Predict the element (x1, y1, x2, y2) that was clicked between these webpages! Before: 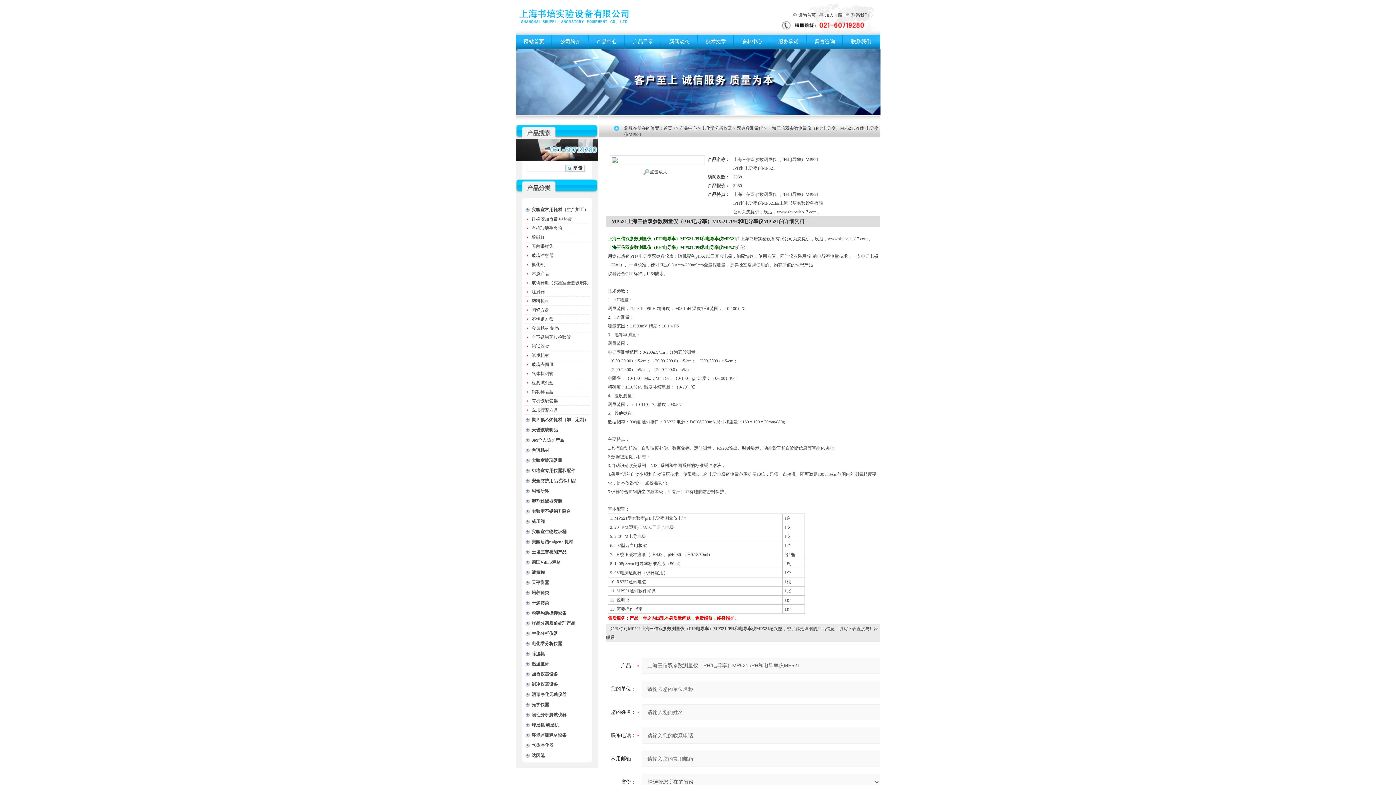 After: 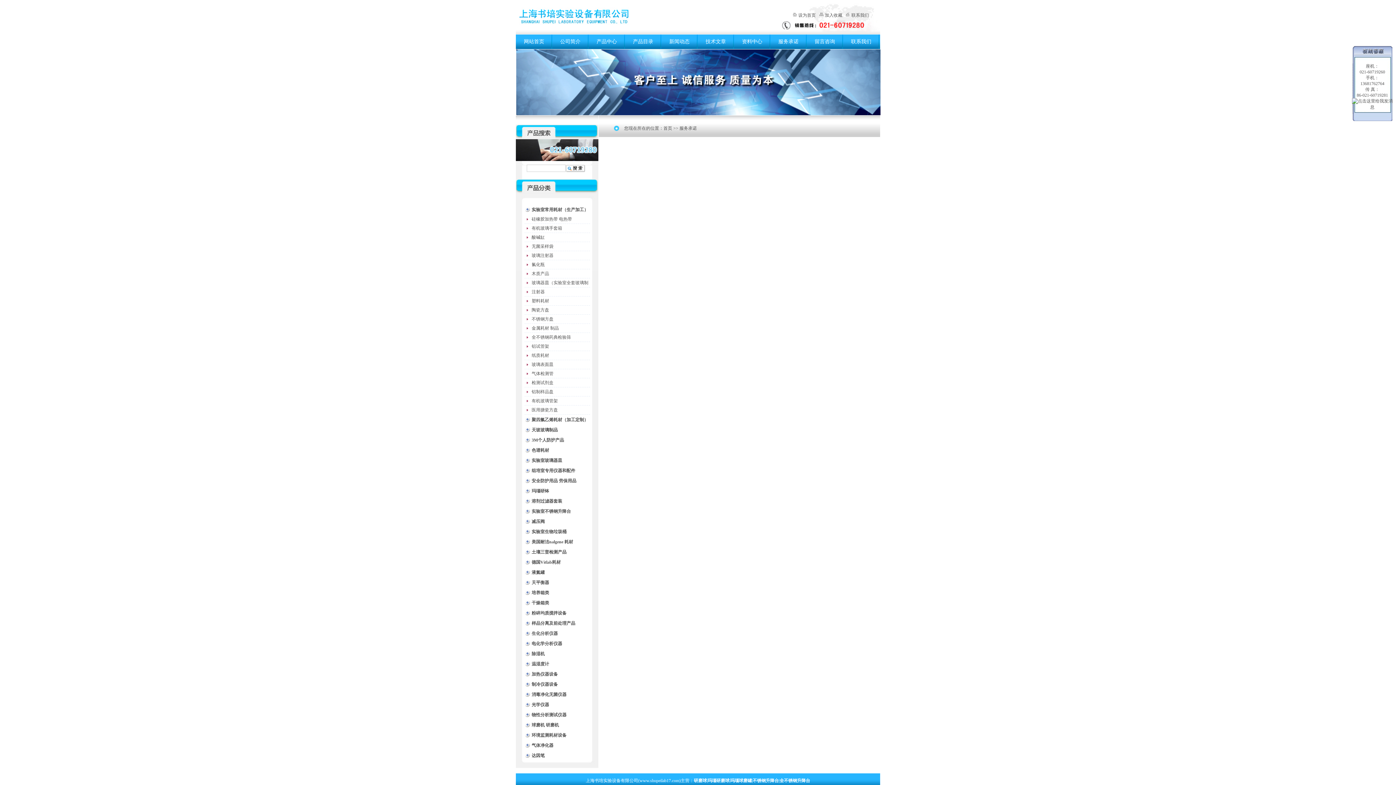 Action: label: 服务承诺 bbox: (778, 38, 798, 44)